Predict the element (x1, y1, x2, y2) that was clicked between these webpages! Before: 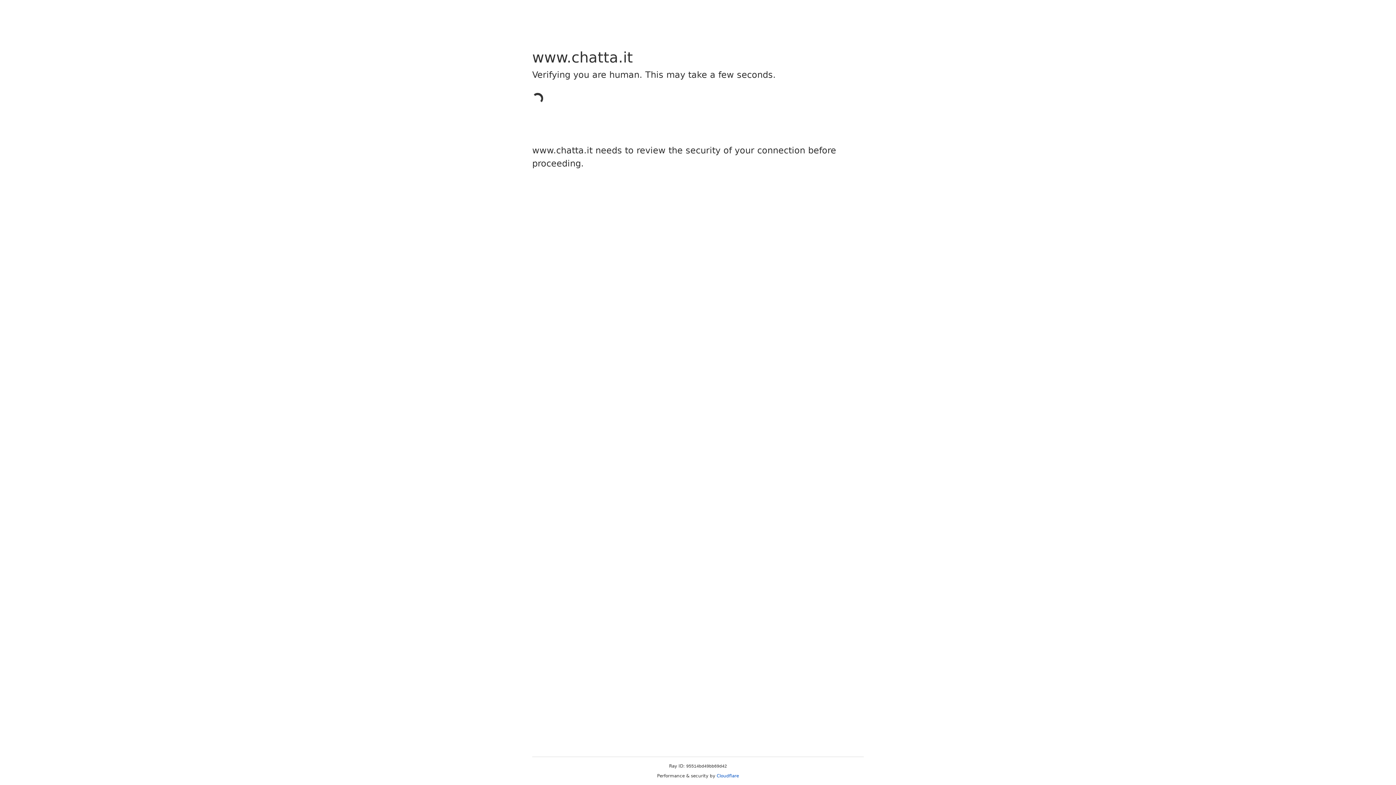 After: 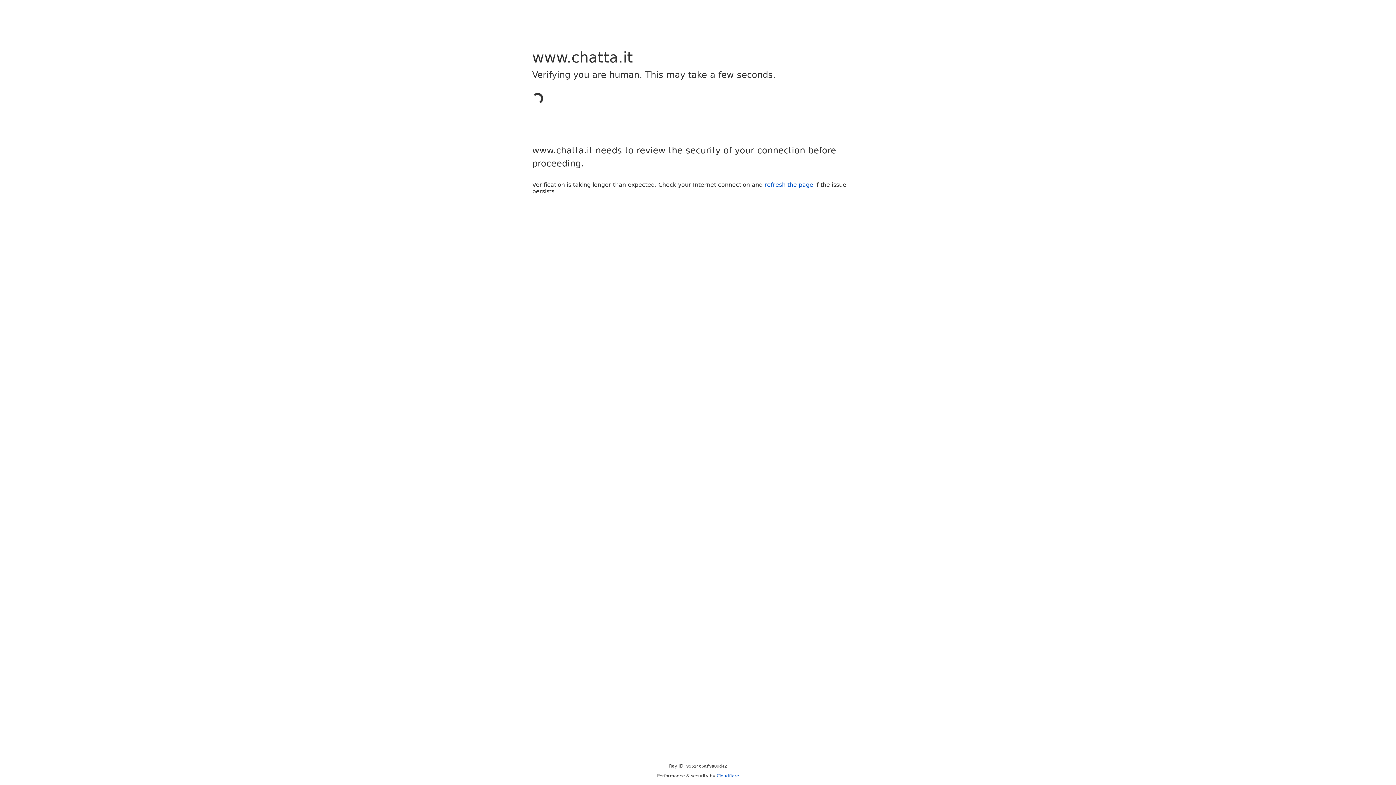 Action: bbox: (716, 773, 739, 778) label: Cloudflare